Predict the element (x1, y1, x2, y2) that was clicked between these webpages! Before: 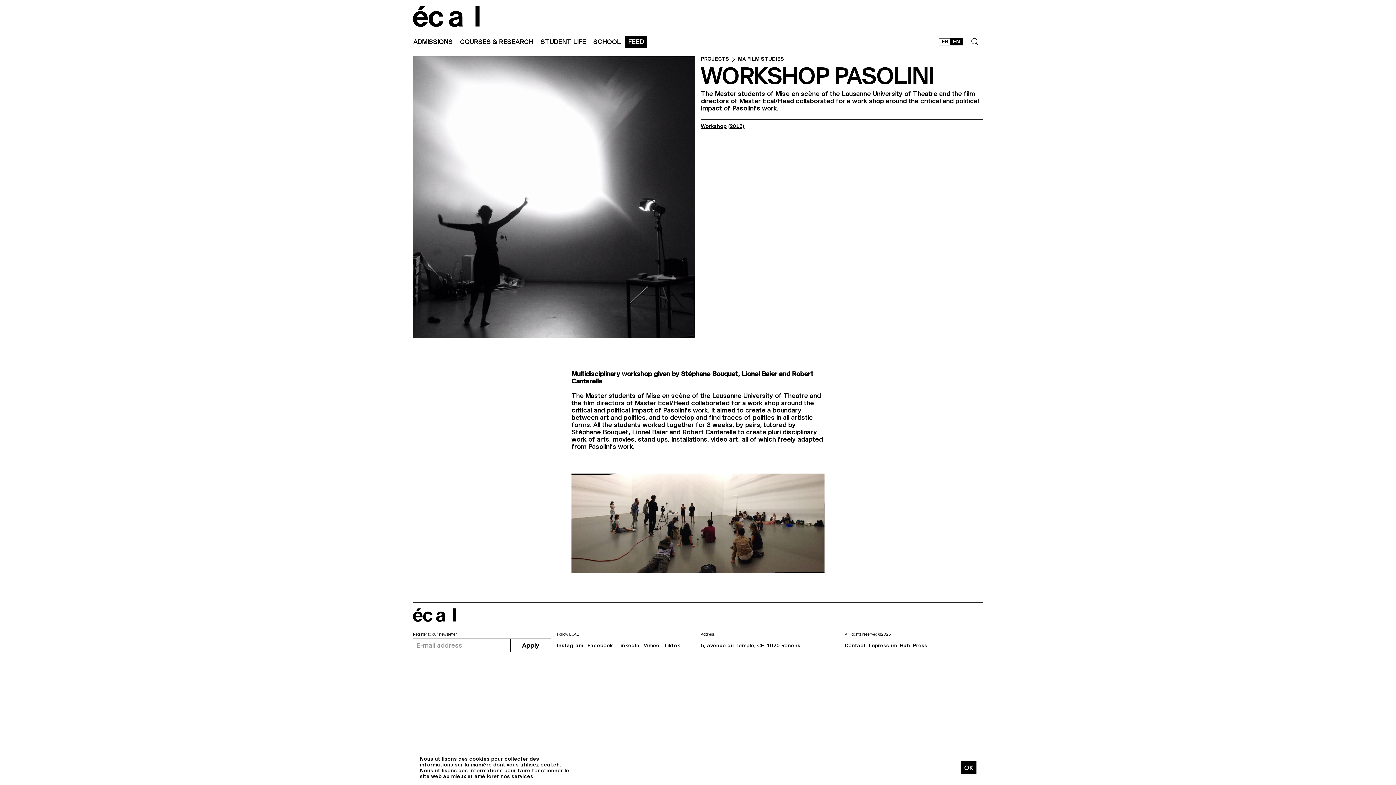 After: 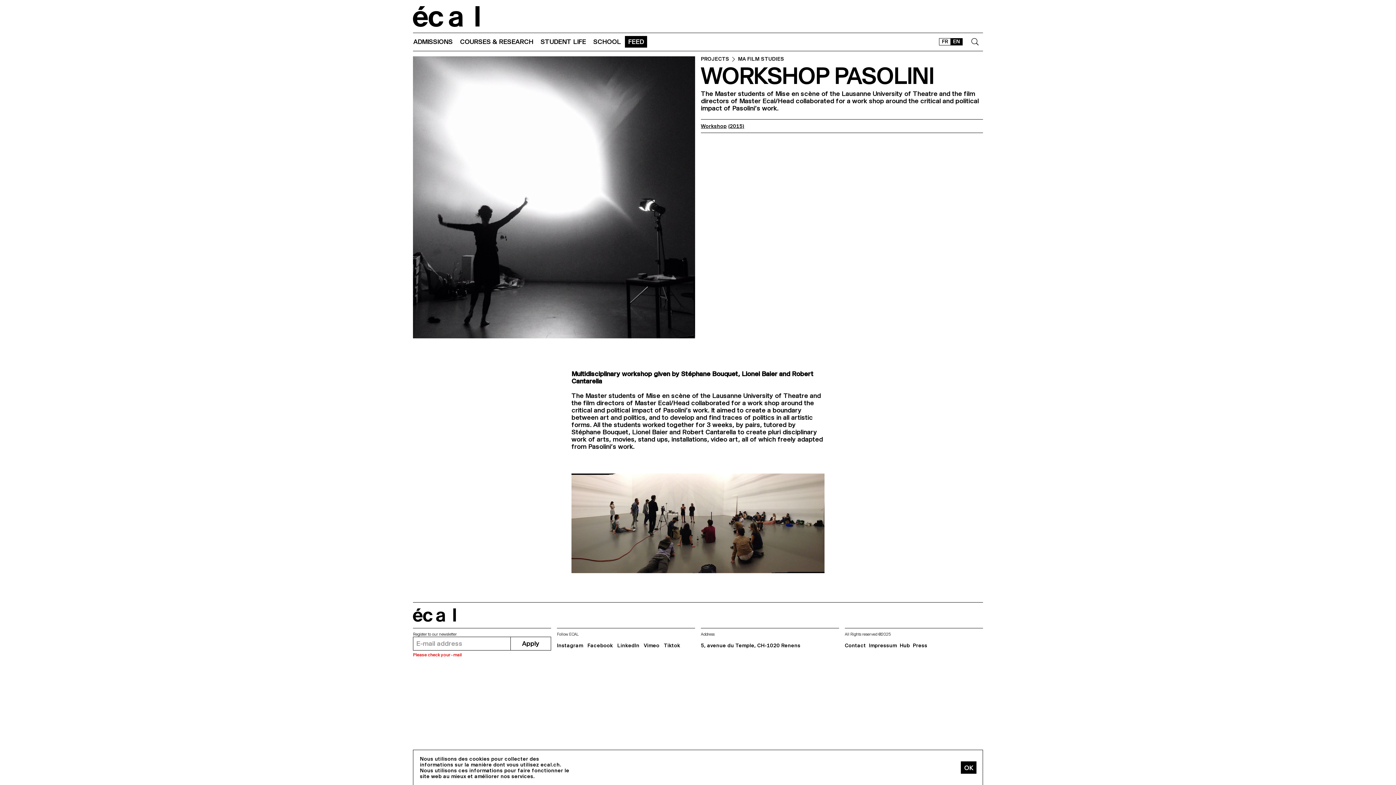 Action: label: Apply bbox: (510, 638, 551, 652)